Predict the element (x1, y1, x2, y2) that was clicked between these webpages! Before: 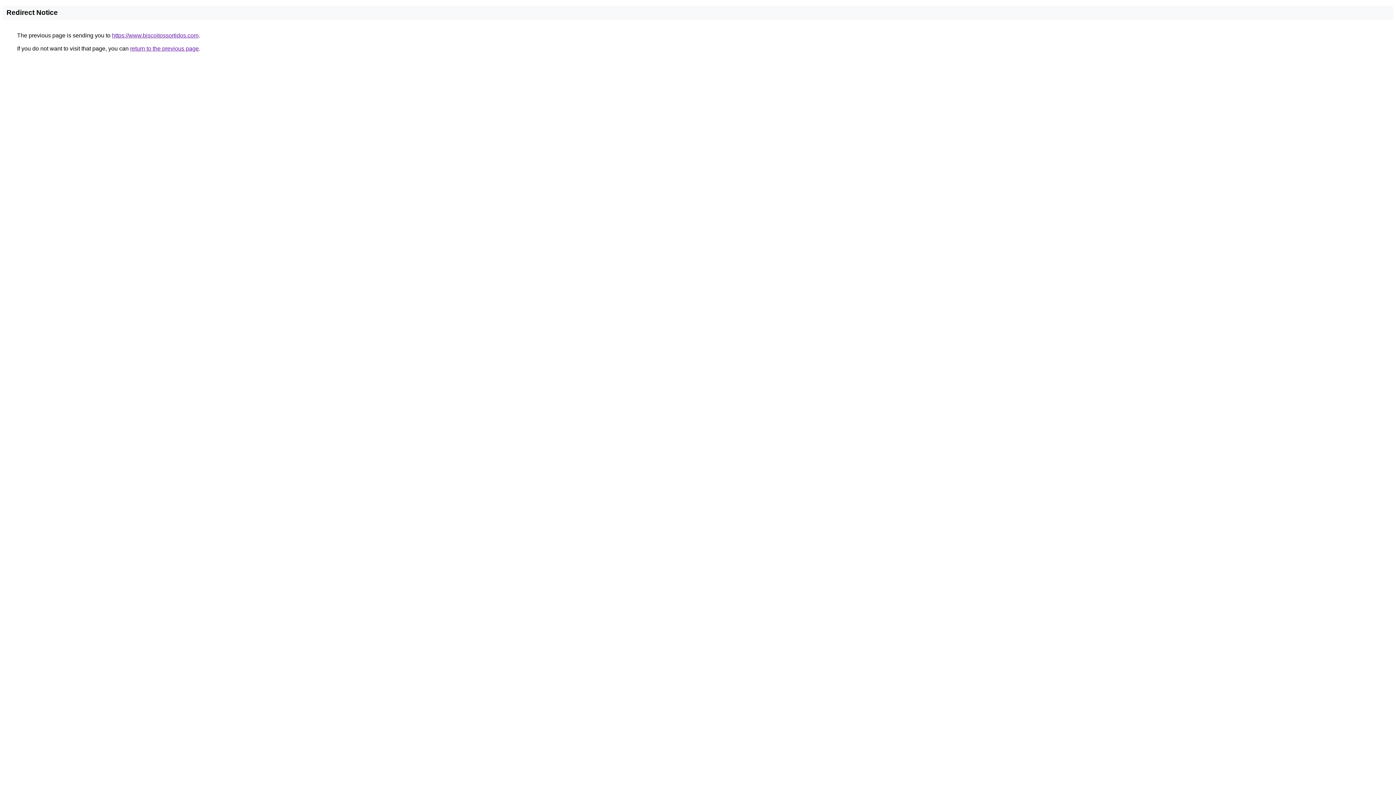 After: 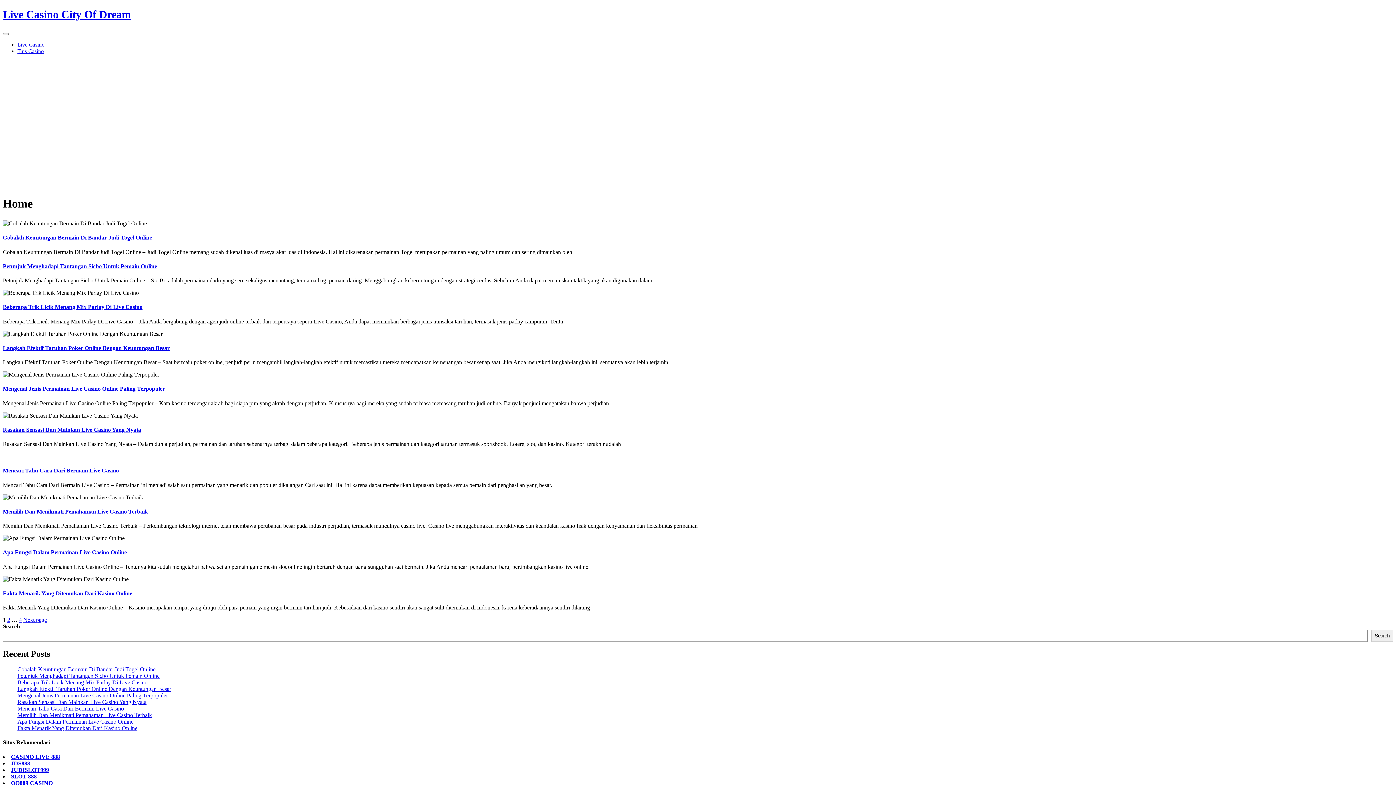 Action: bbox: (112, 32, 198, 38) label: https://www.biscoitossortidos.com